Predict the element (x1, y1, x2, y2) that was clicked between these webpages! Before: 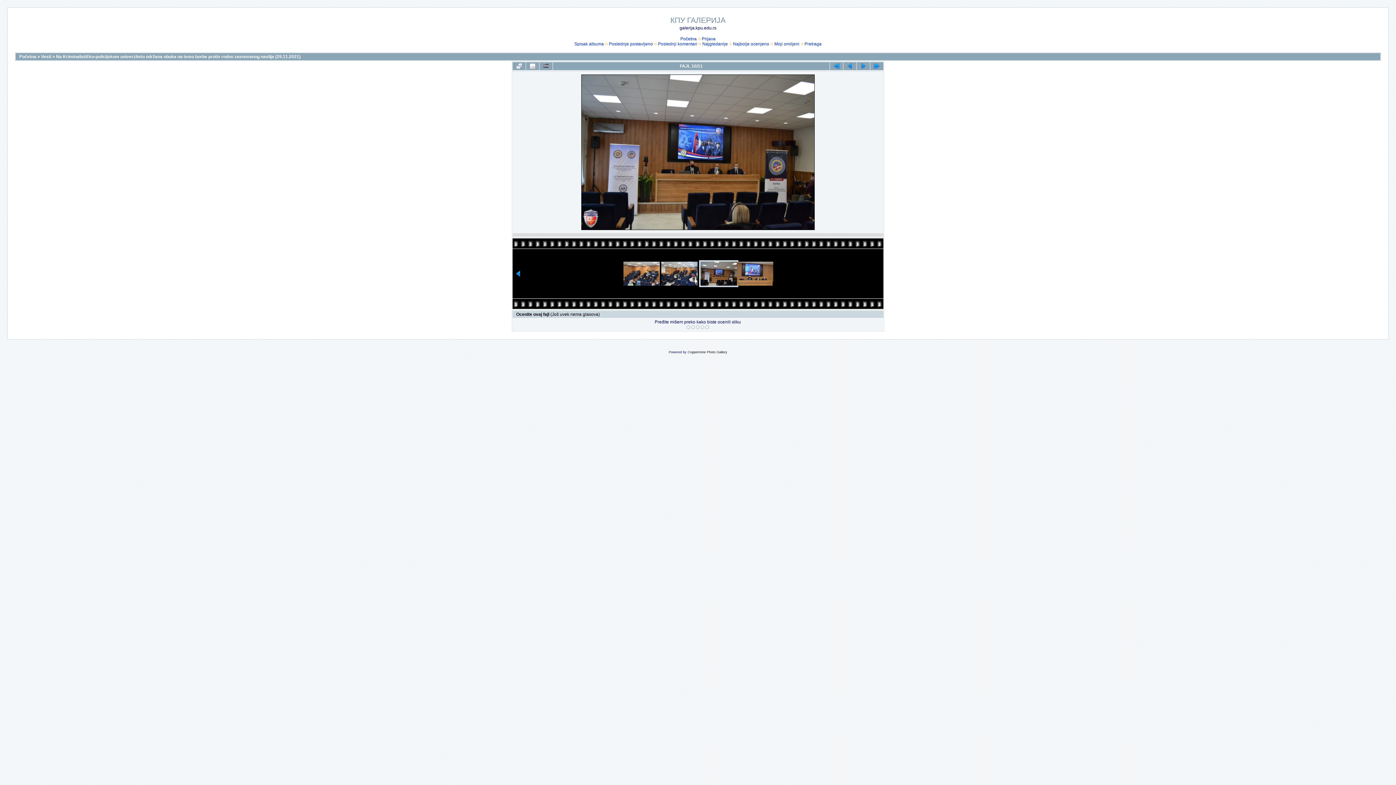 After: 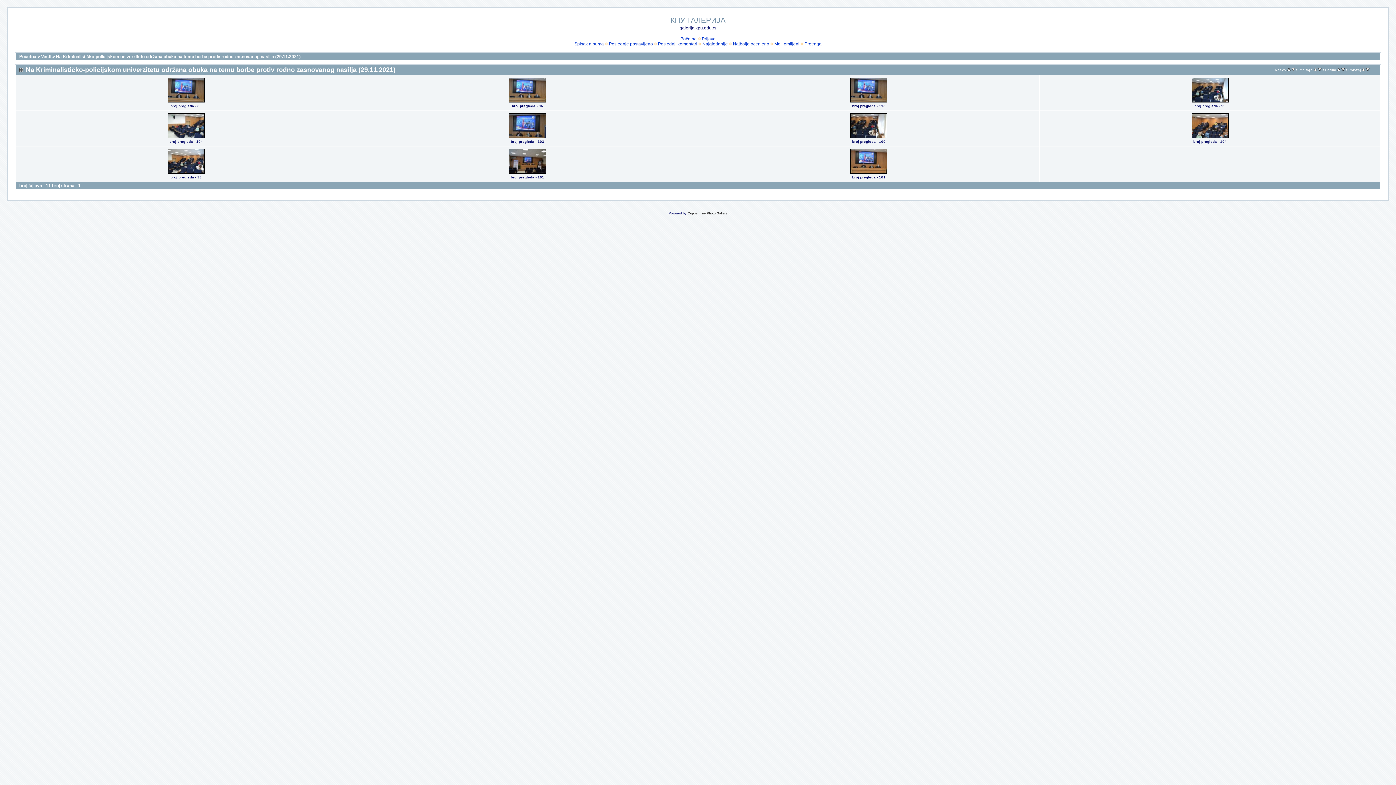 Action: bbox: (512, 62, 525, 70)